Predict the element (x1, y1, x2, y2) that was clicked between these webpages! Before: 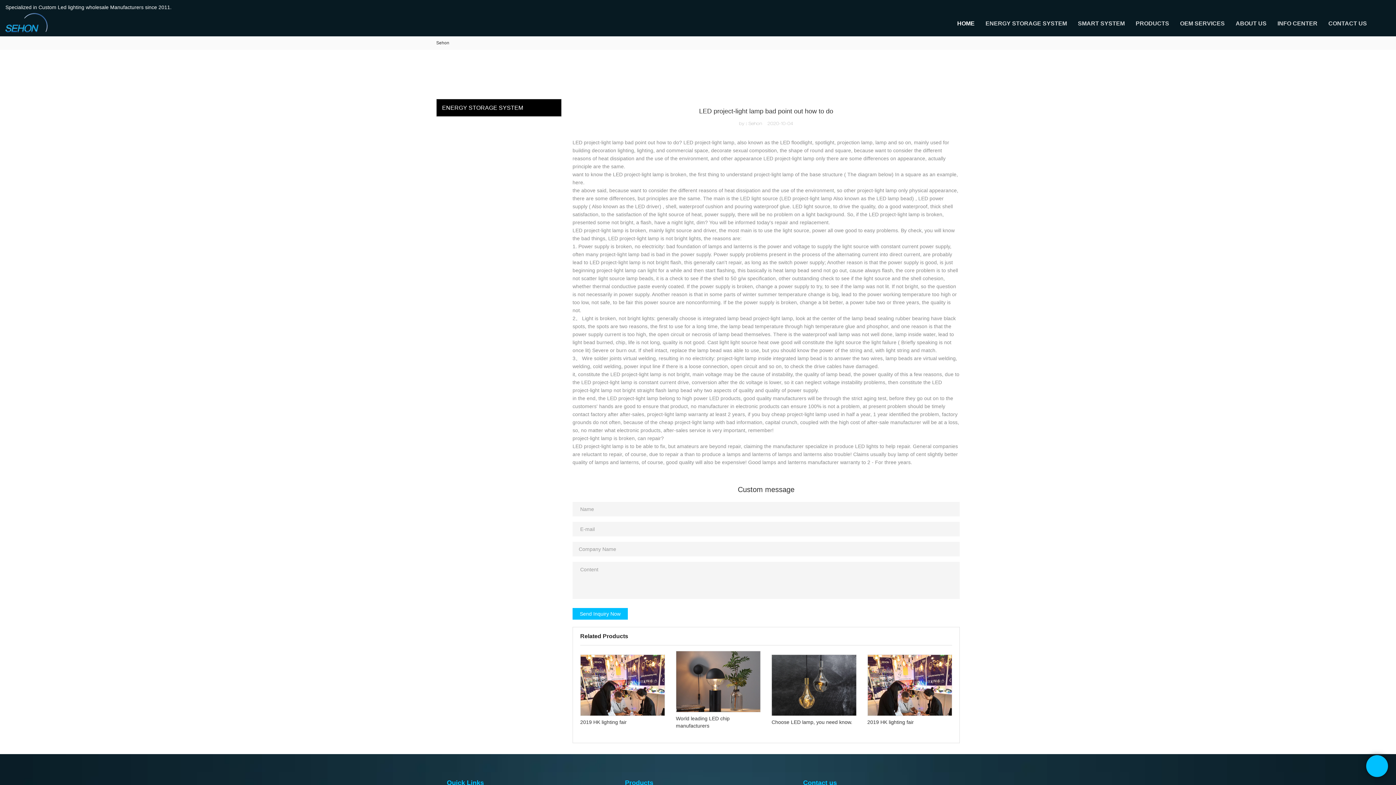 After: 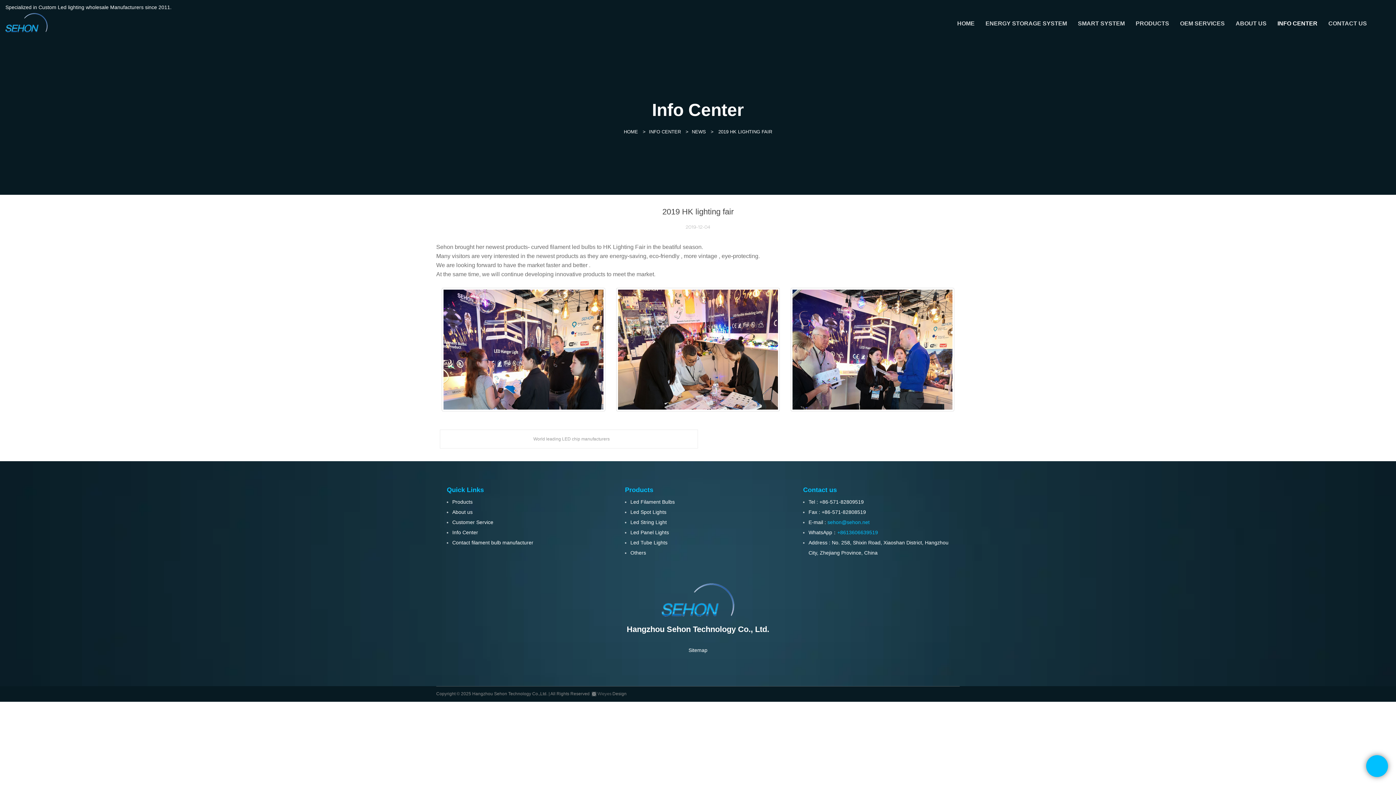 Action: bbox: (867, 654, 952, 728) label: 2019 HK lighting fair